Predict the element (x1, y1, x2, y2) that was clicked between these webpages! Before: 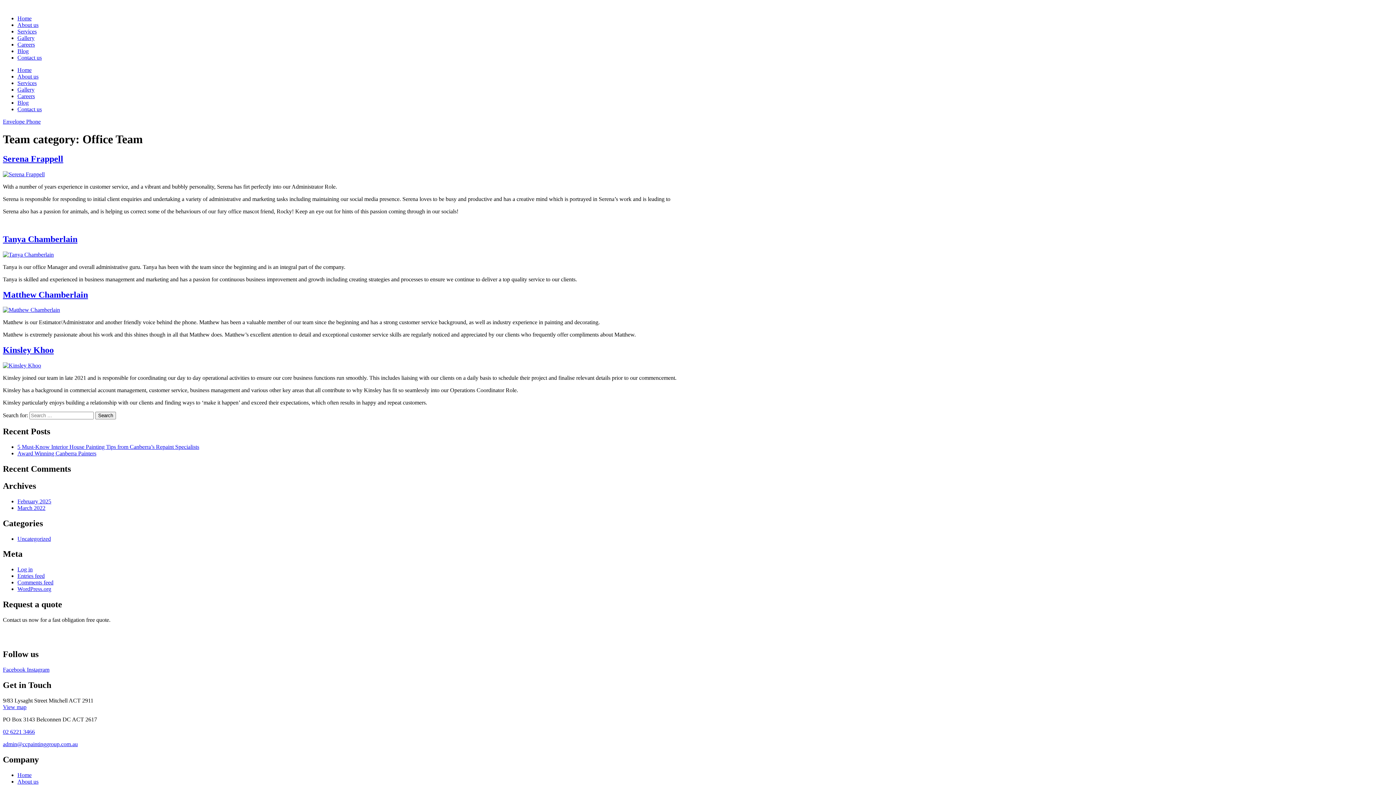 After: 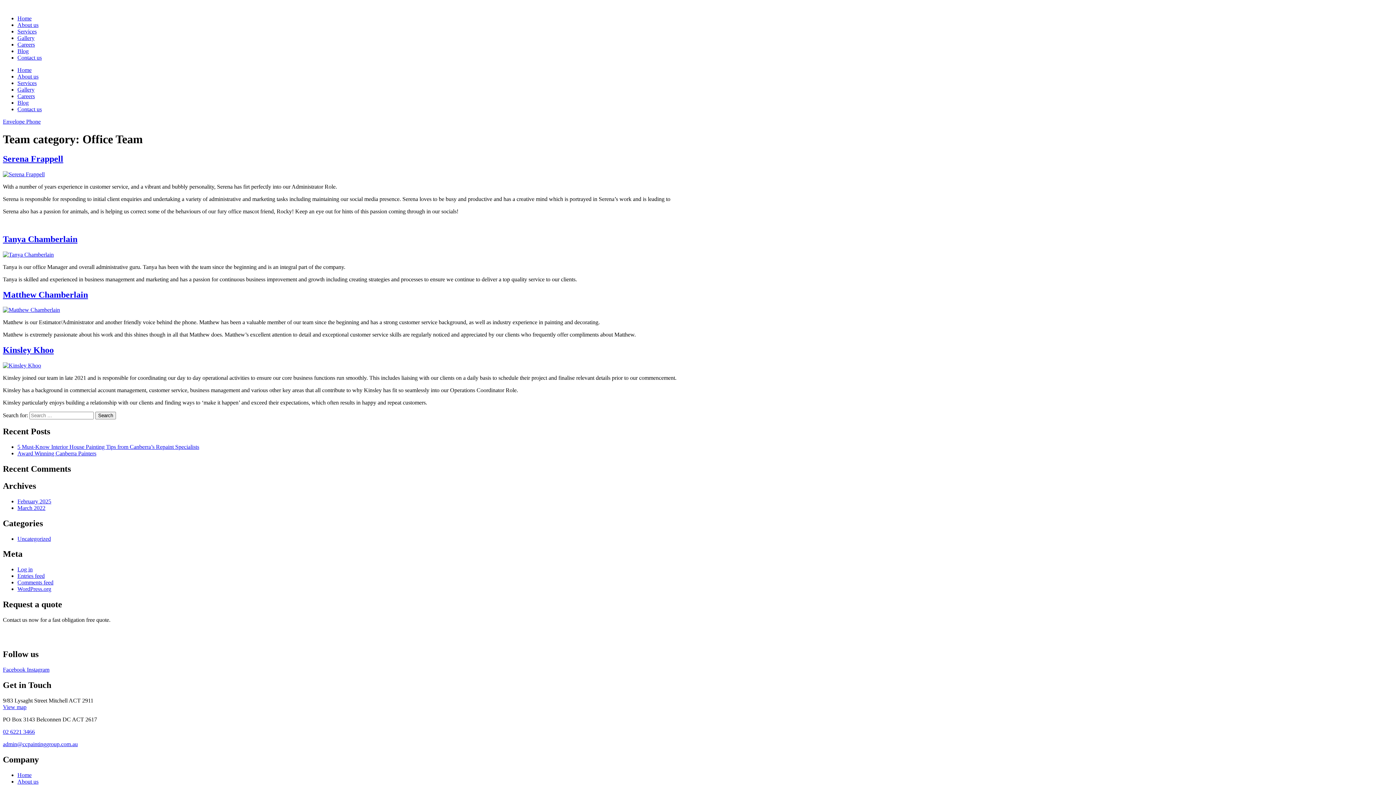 Action: bbox: (2, 741, 77, 747) label: admin@ccpaintinggroup.com.au